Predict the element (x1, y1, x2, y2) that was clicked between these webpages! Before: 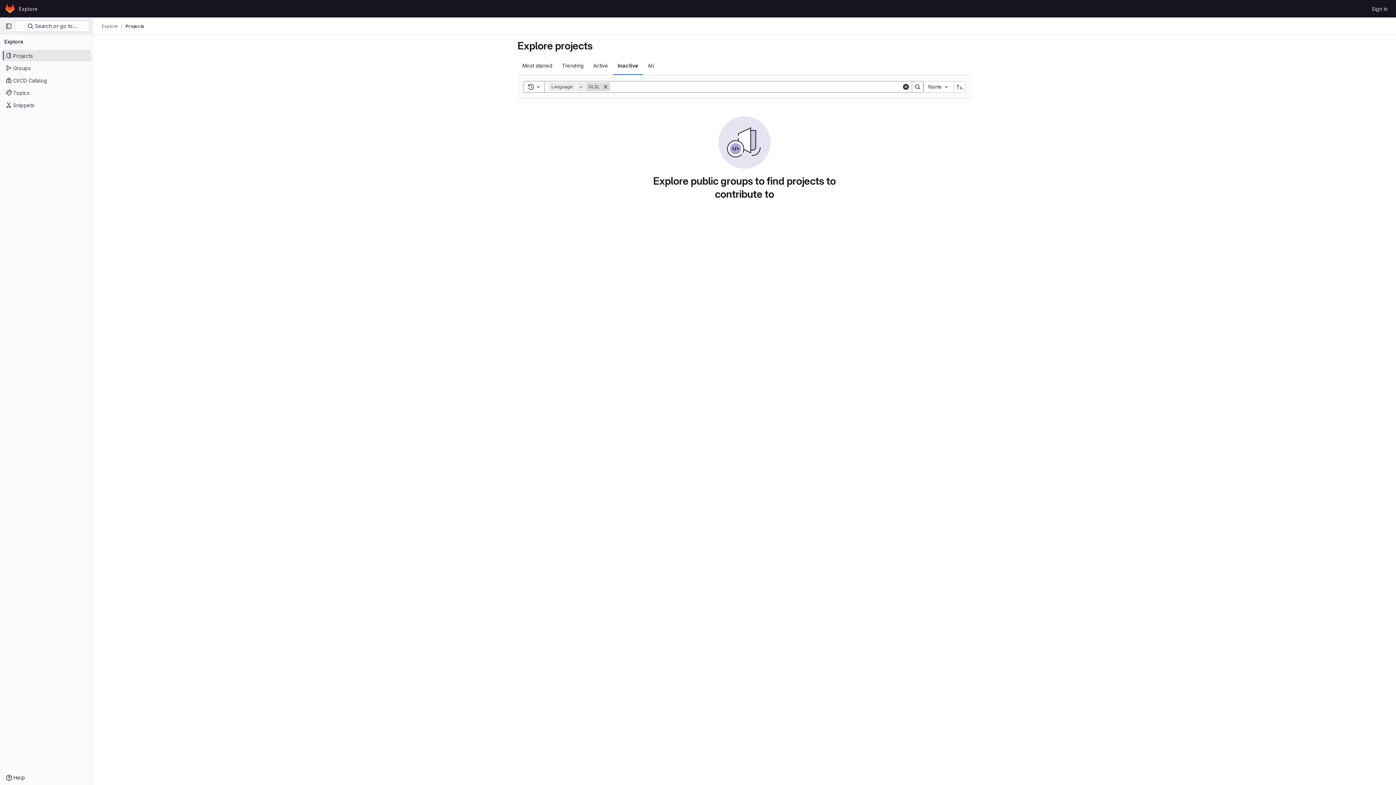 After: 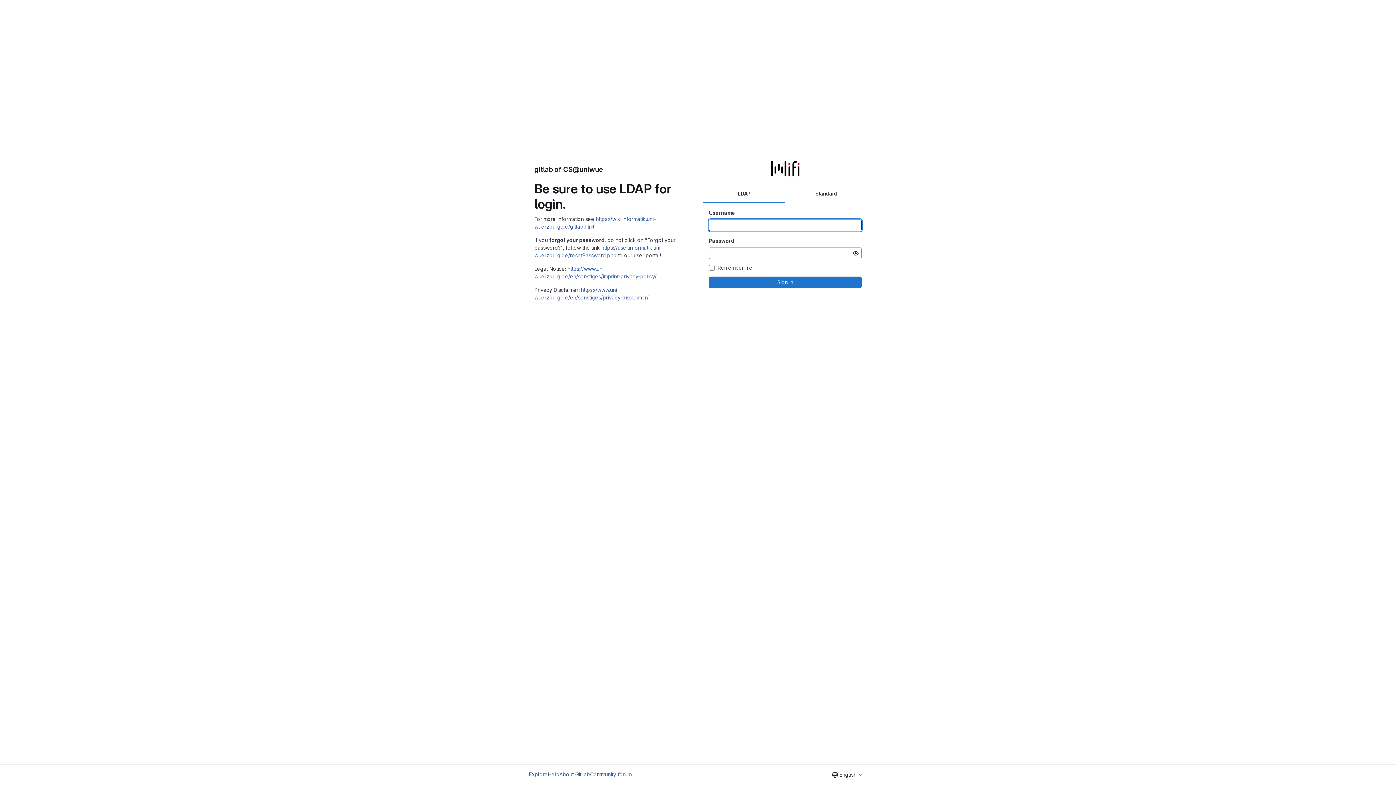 Action: bbox: (4, 2, 16, 14) label: Homepage